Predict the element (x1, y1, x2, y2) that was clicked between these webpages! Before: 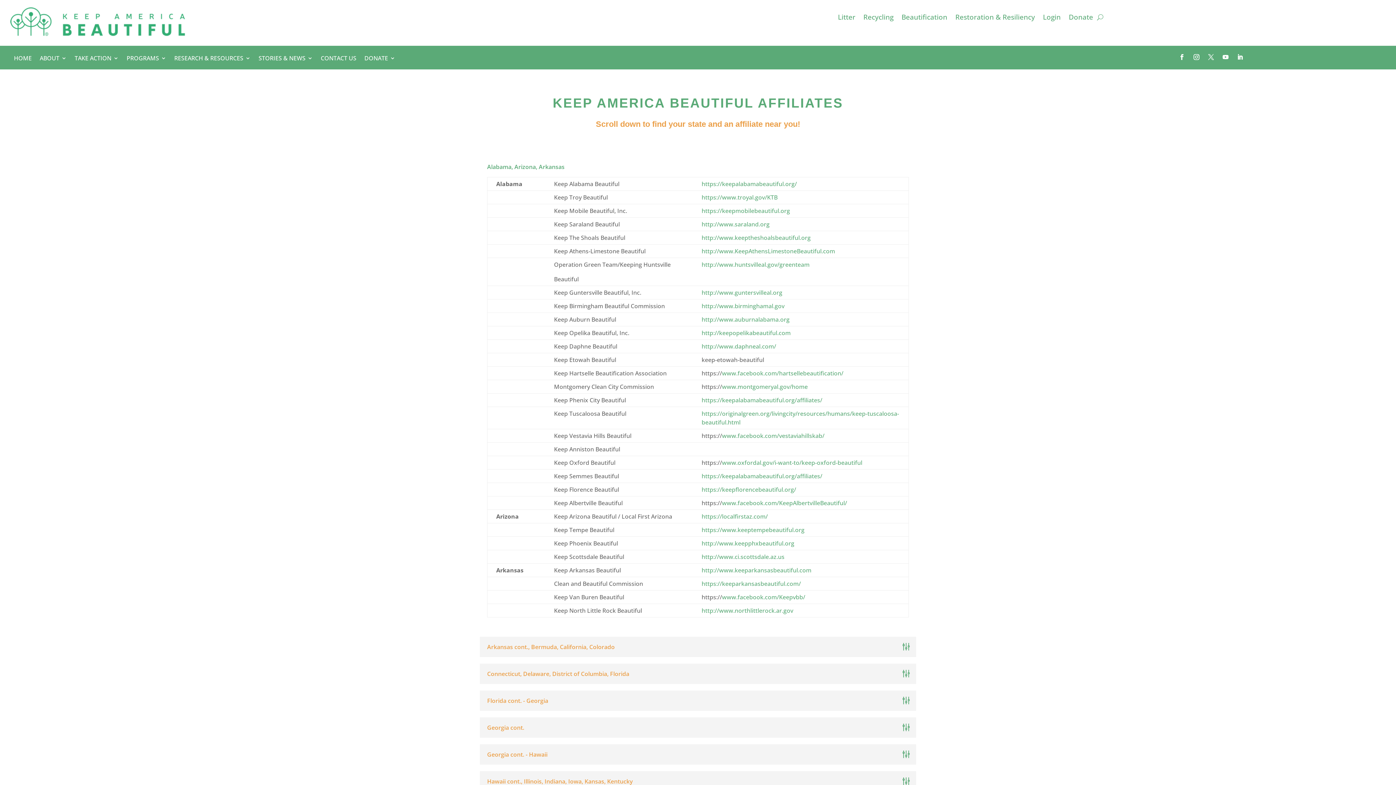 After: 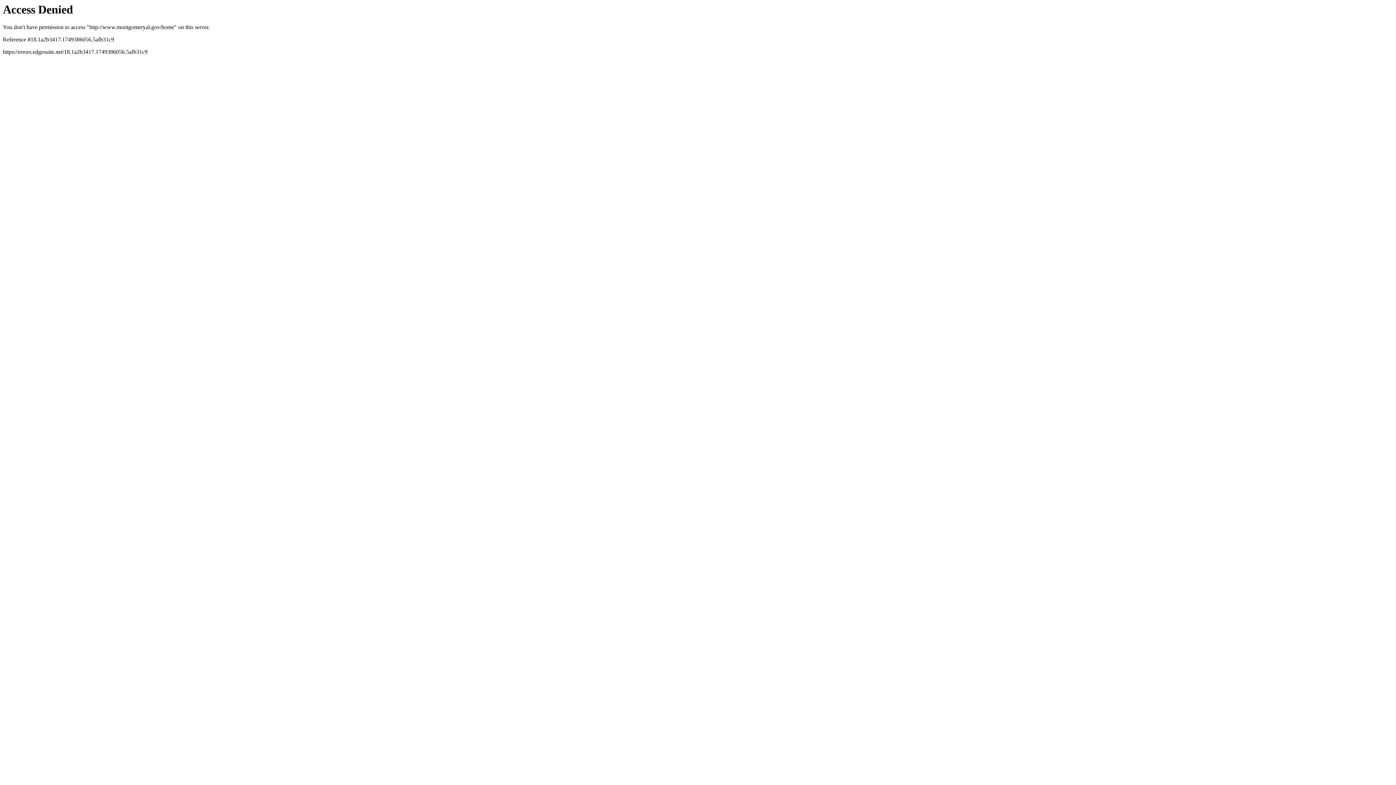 Action: bbox: (722, 382, 808, 390) label: www.montgomeryal.gov/home